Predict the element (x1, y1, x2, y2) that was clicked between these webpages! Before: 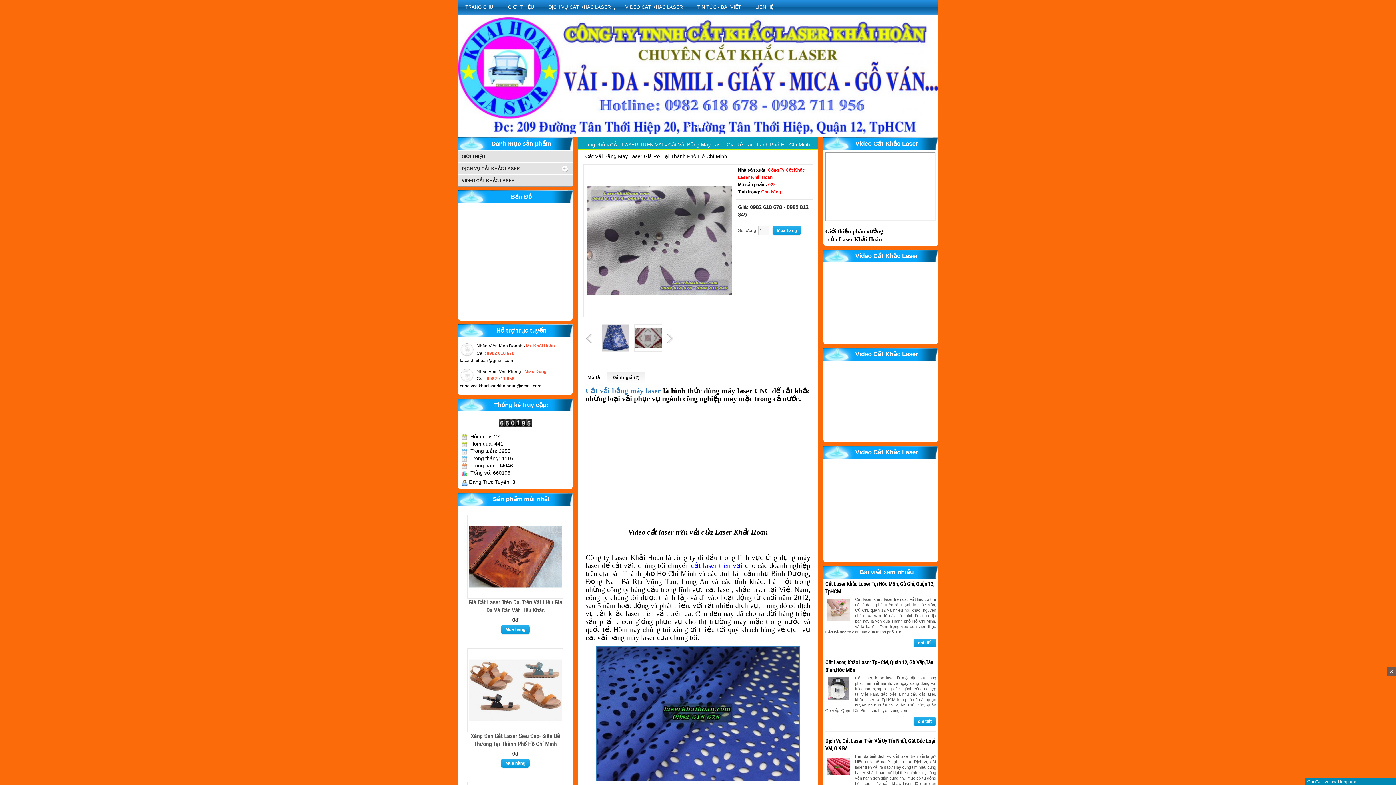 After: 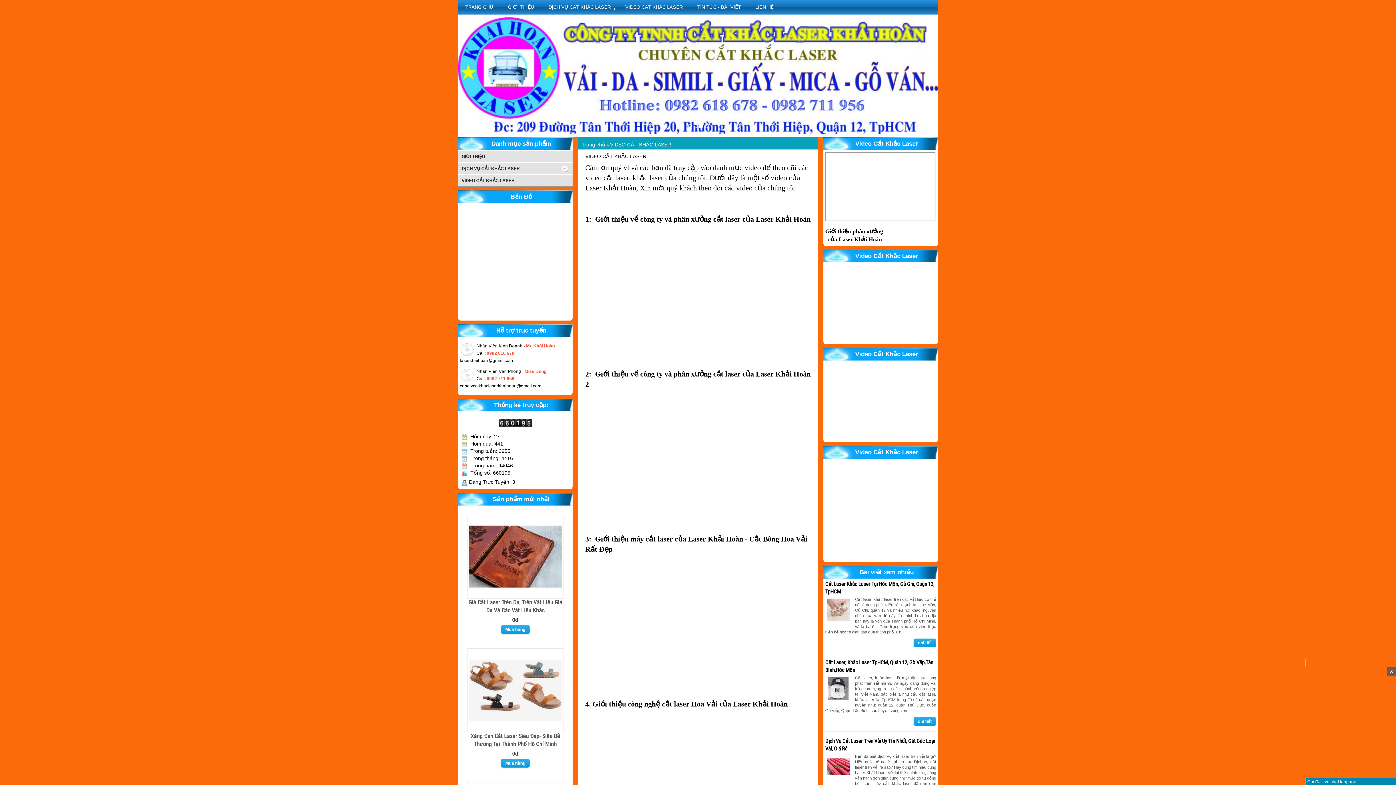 Action: label: VIDEO CẮT KHẮC LASER bbox: (618, 4, 690, 9)